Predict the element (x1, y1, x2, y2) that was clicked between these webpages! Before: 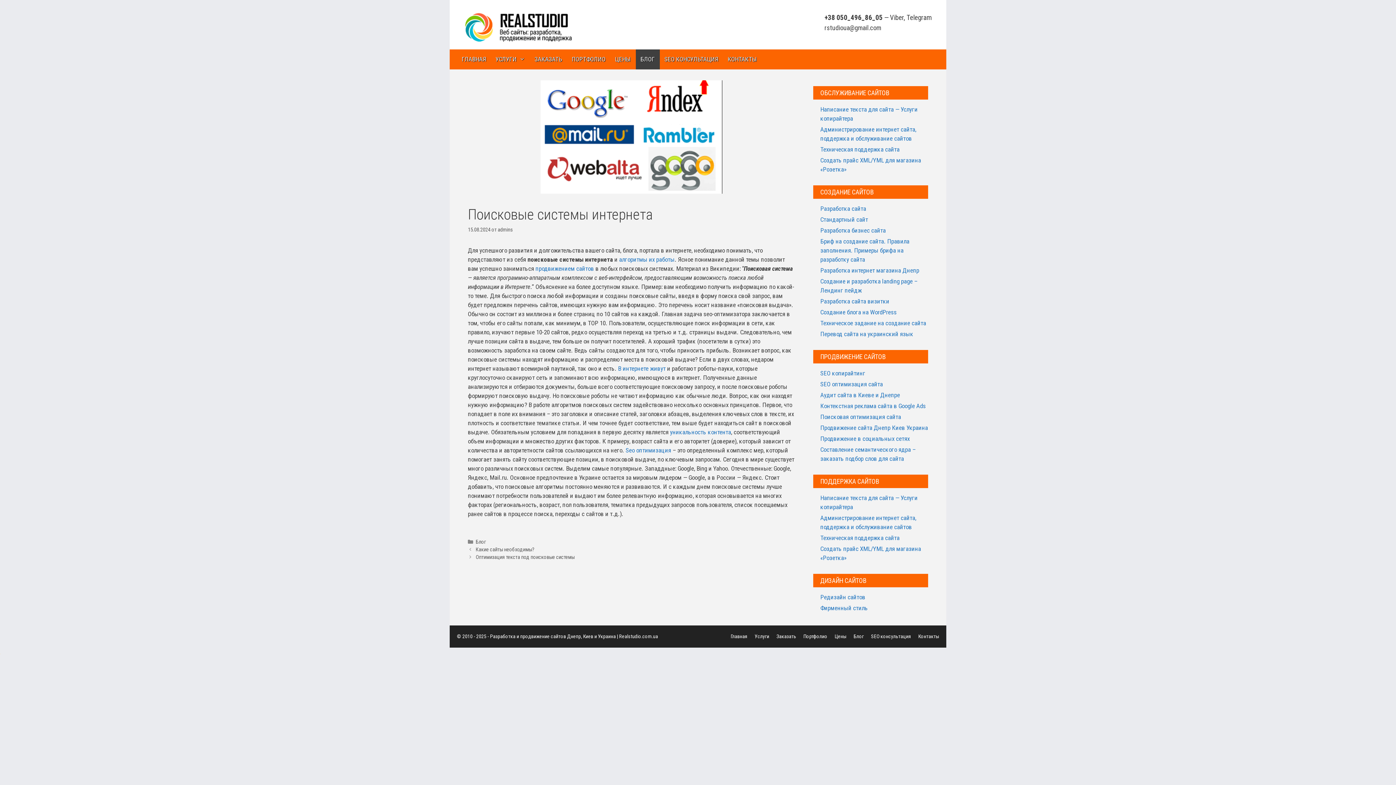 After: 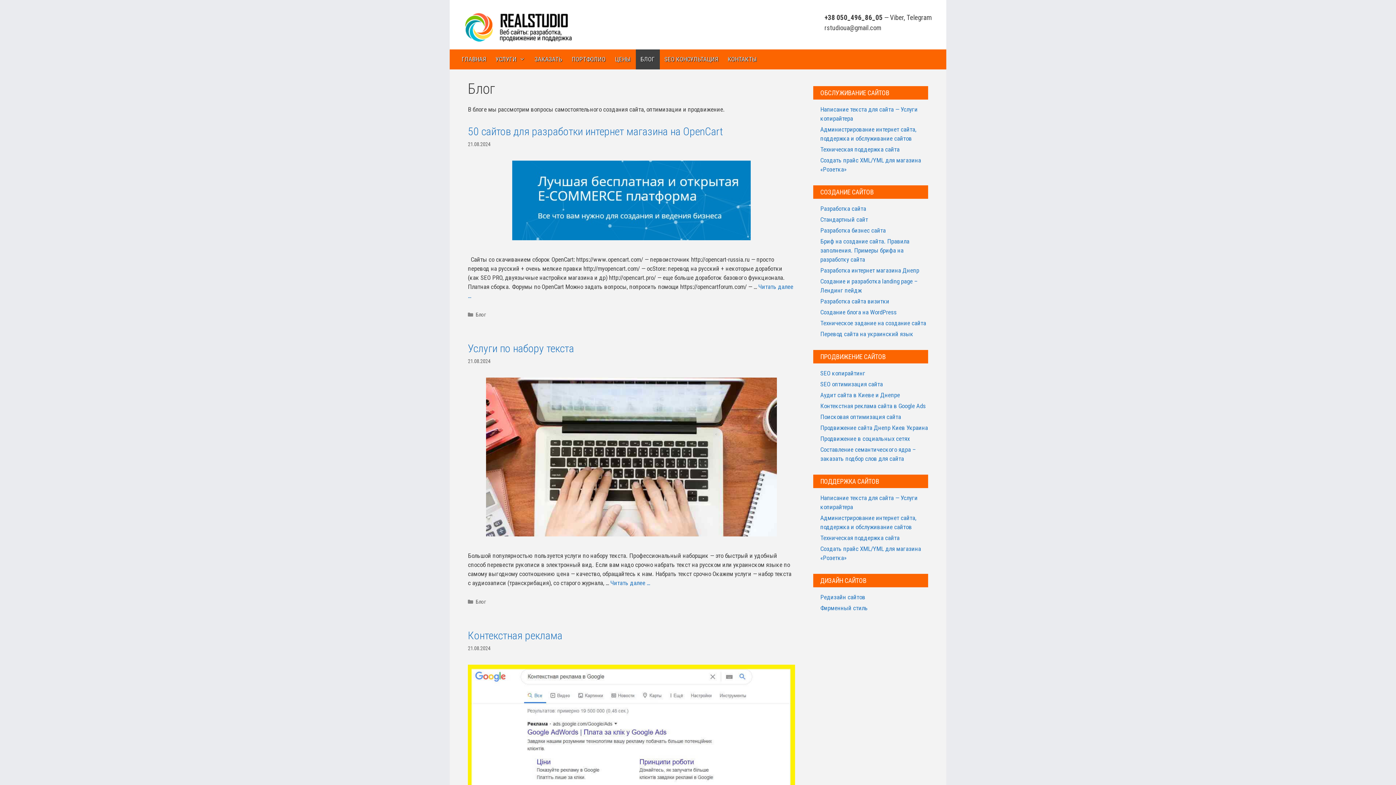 Action: label: Блог bbox: (475, 539, 486, 545)